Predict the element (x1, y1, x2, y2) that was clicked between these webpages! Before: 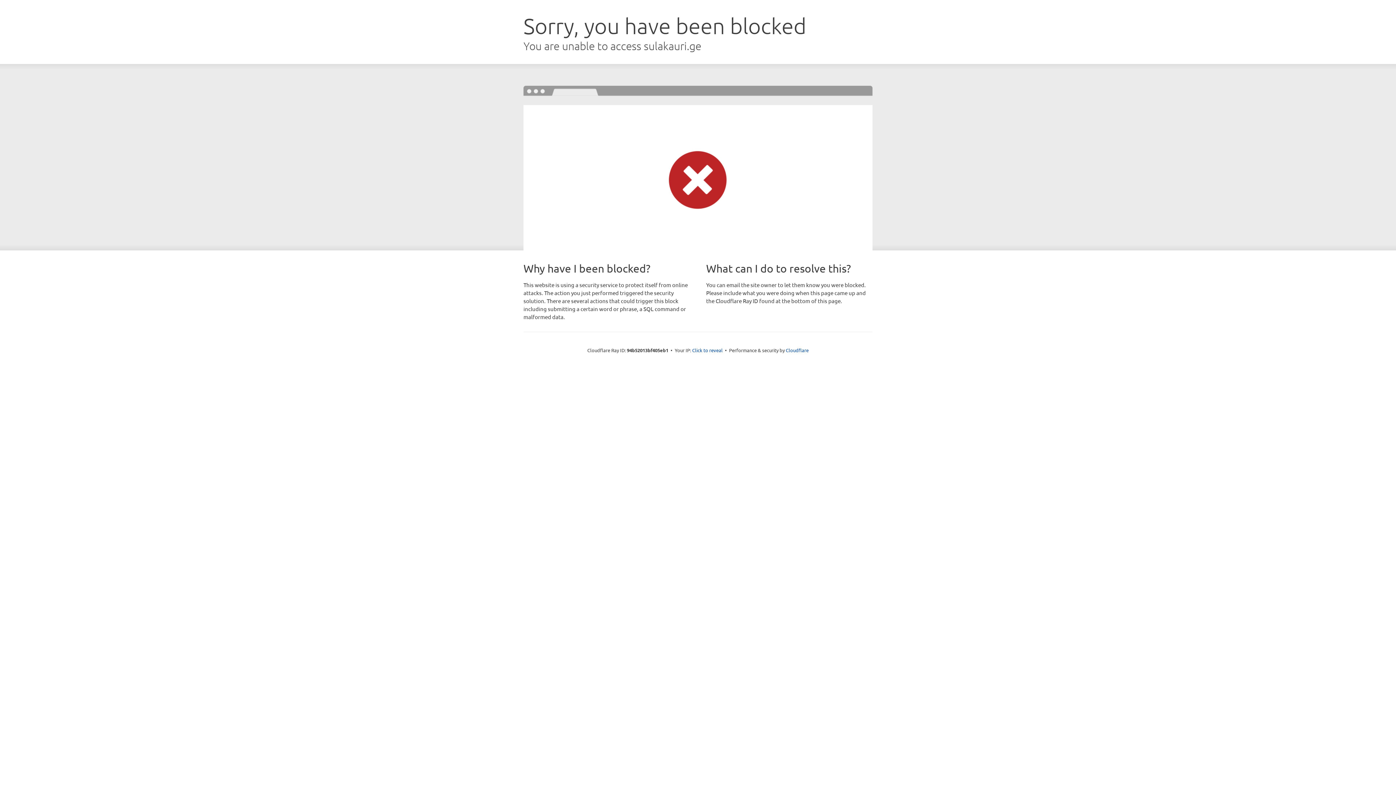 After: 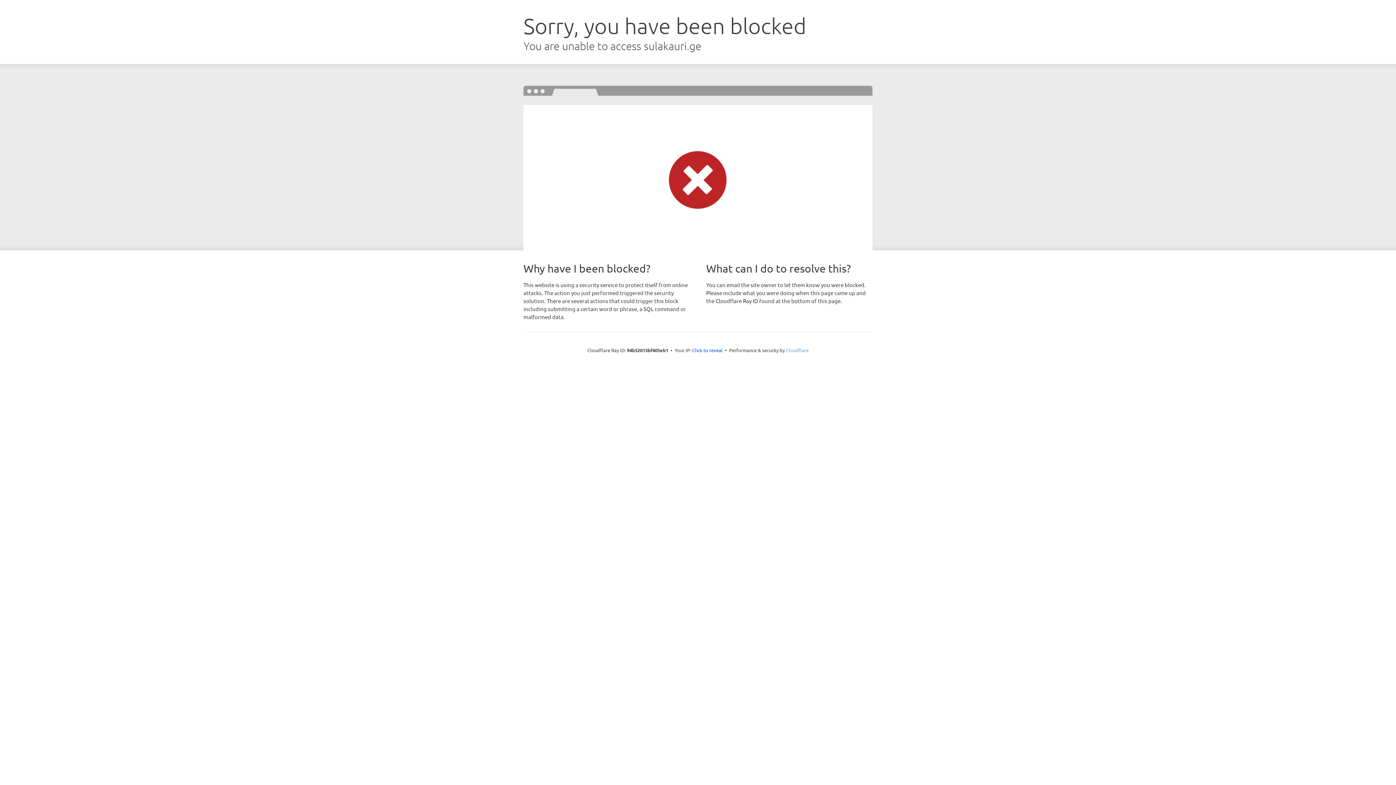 Action: bbox: (786, 347, 808, 353) label: Cloudflare